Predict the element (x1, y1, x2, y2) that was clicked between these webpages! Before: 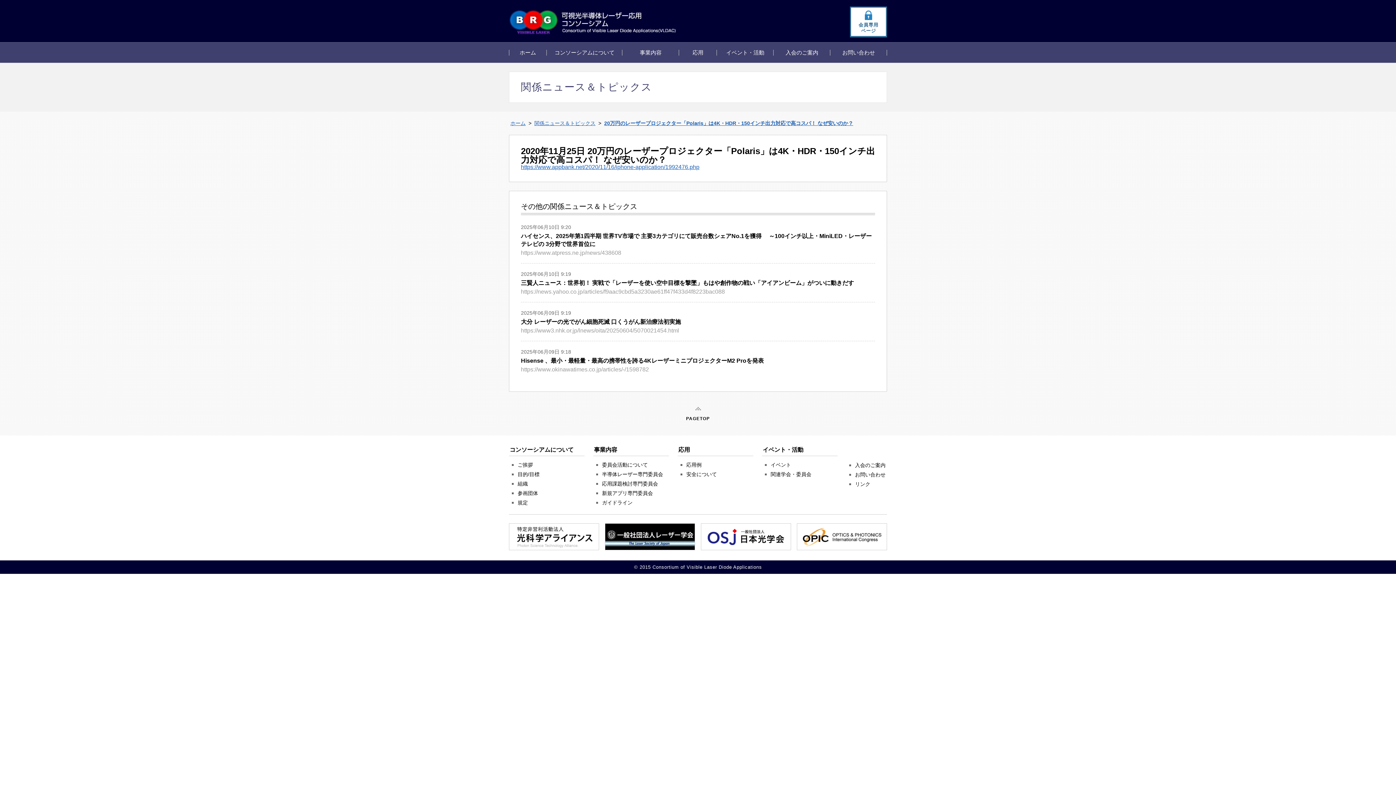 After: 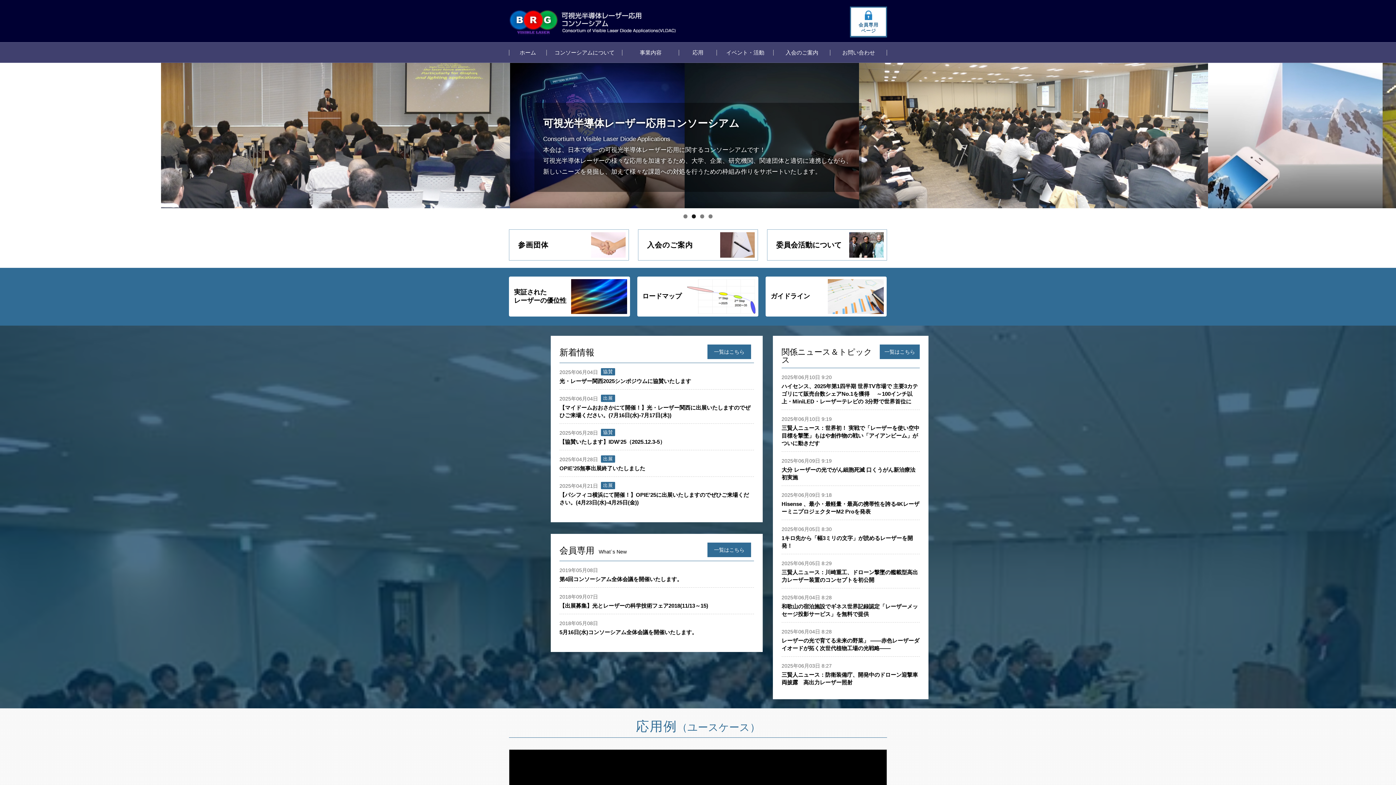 Action: label: ホーム bbox: (509, 42, 546, 62)